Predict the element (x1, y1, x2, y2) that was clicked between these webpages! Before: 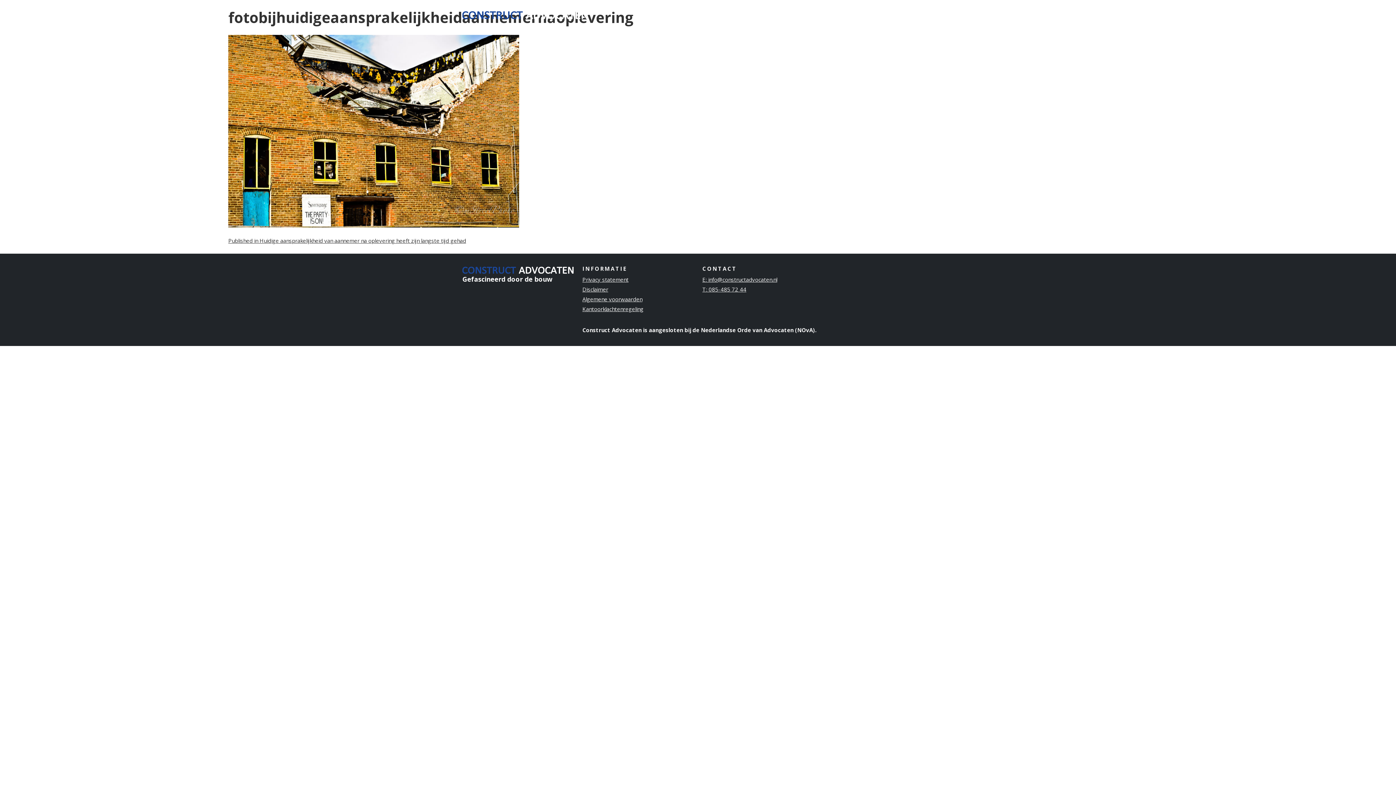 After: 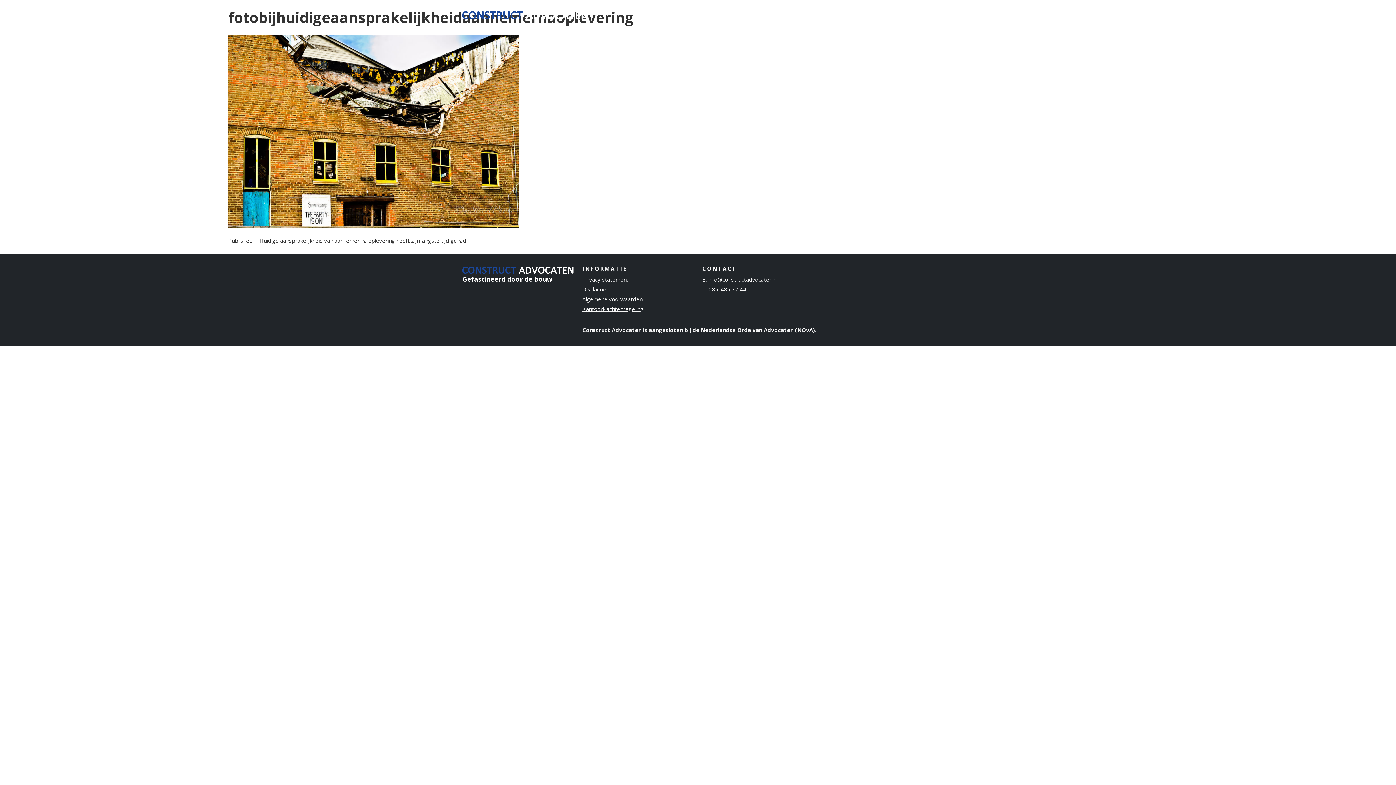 Action: label: T: 085-485 72 44 bbox: (702, 284, 746, 294)